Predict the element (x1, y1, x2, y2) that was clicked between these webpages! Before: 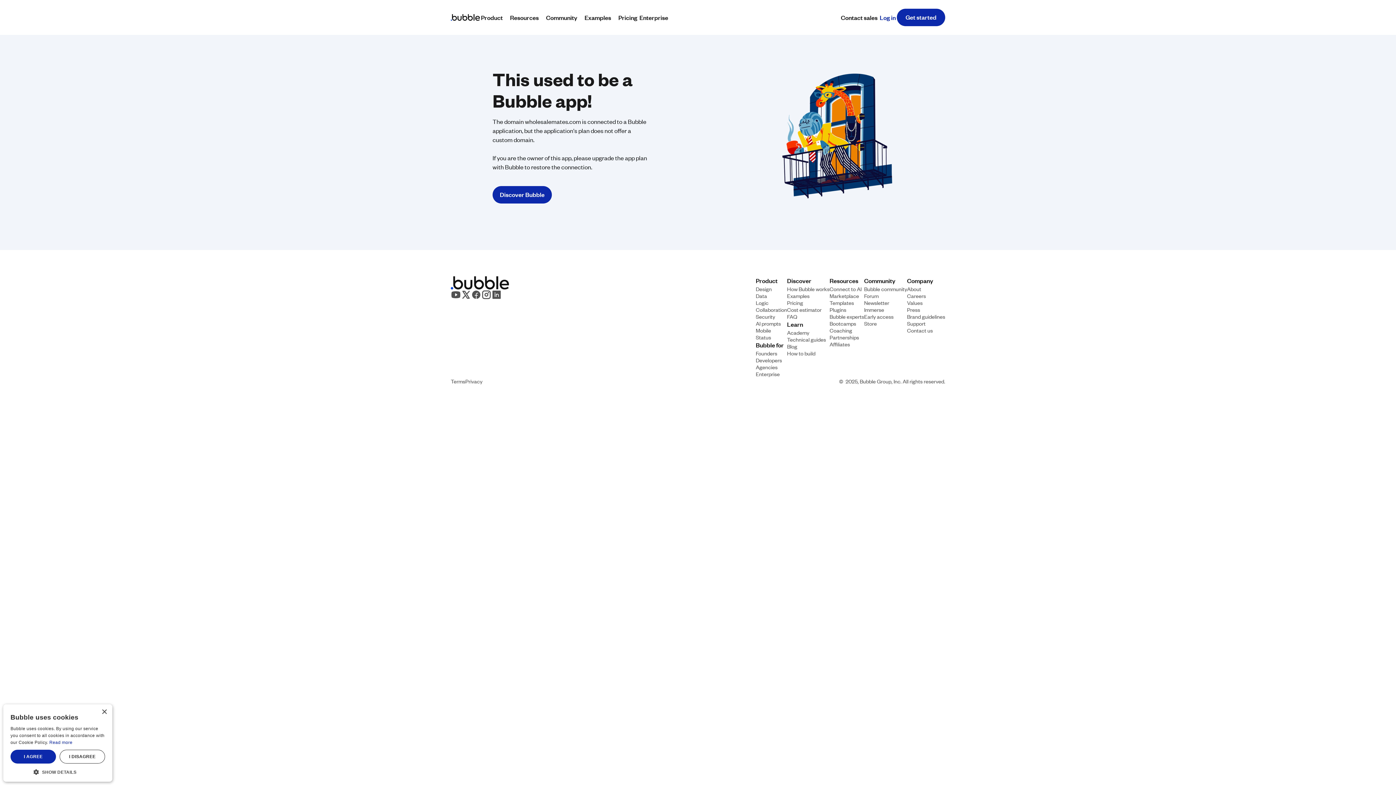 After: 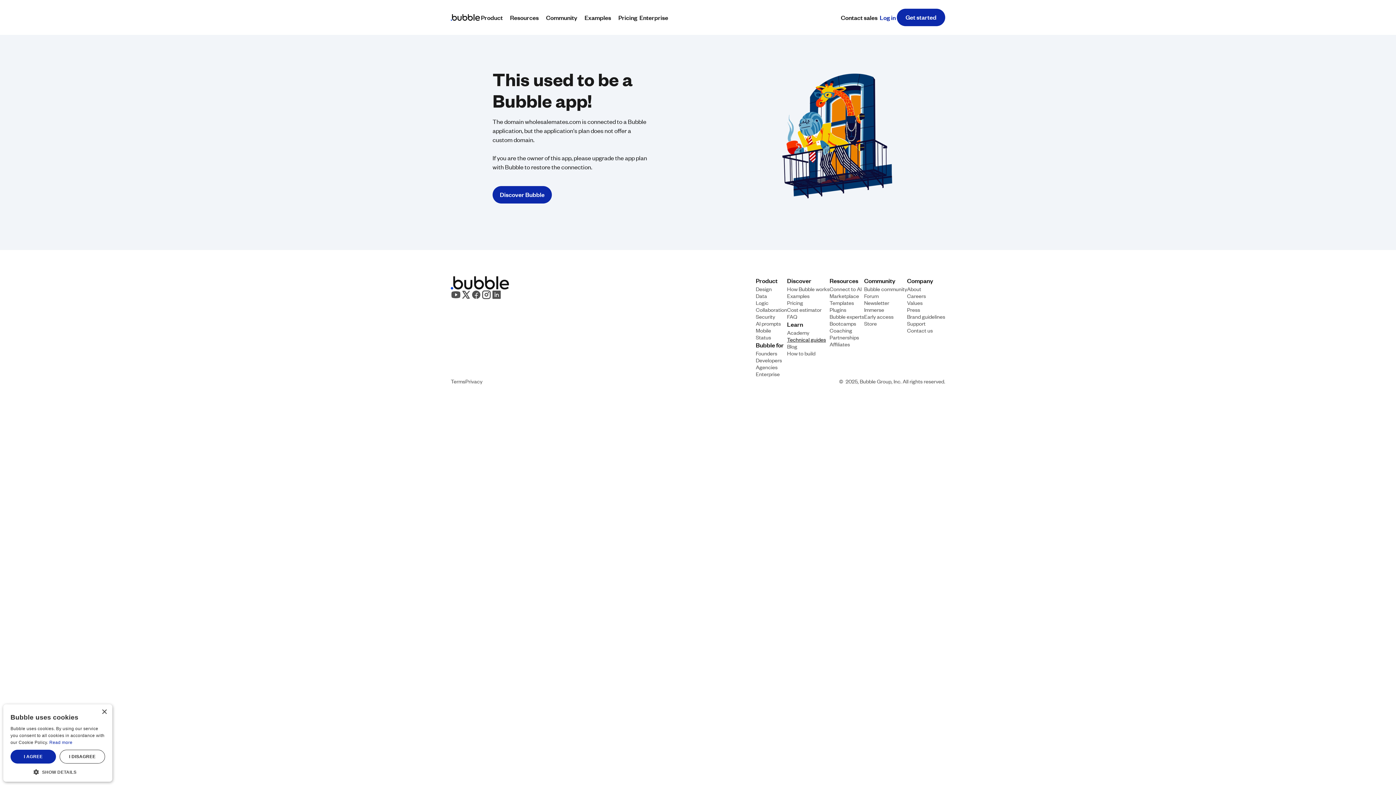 Action: bbox: (787, 335, 826, 342) label: Technical guides